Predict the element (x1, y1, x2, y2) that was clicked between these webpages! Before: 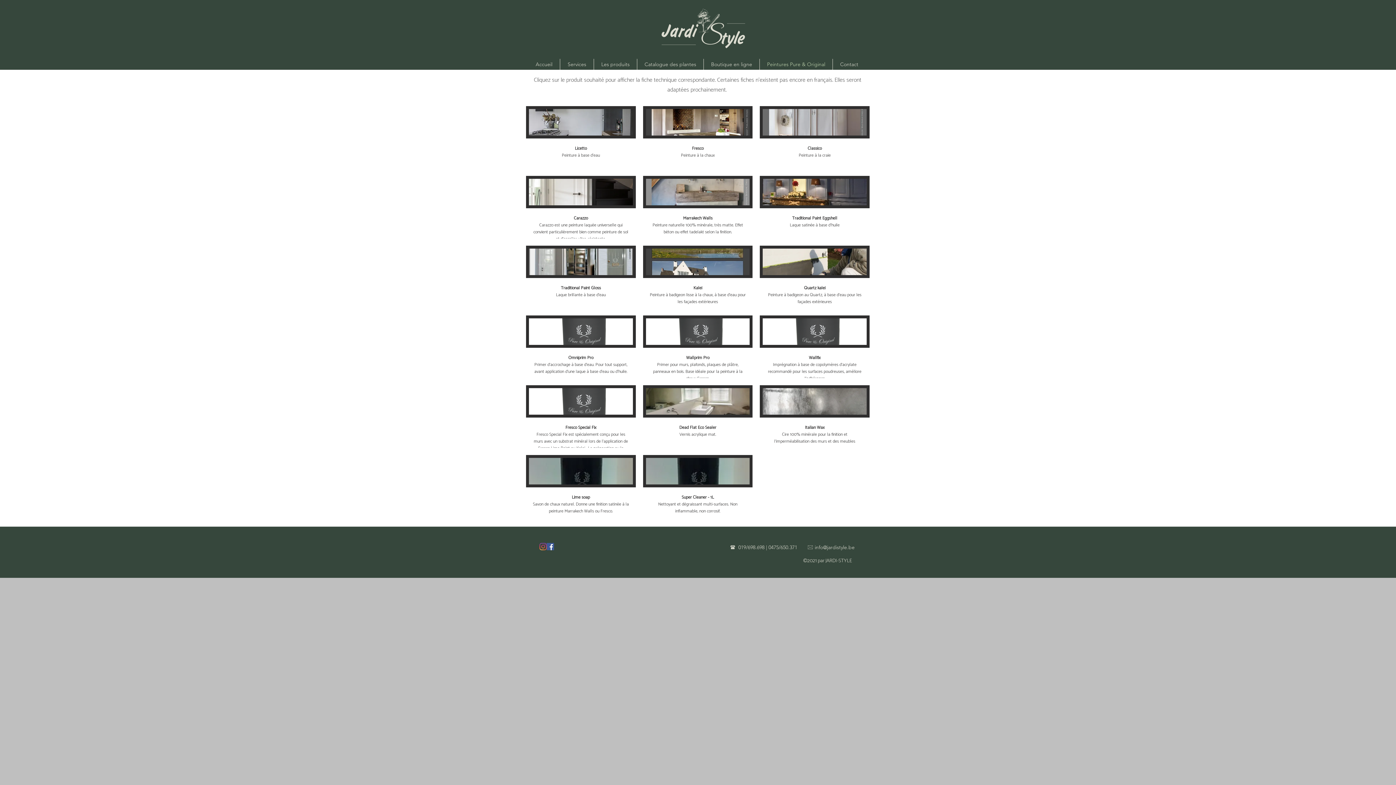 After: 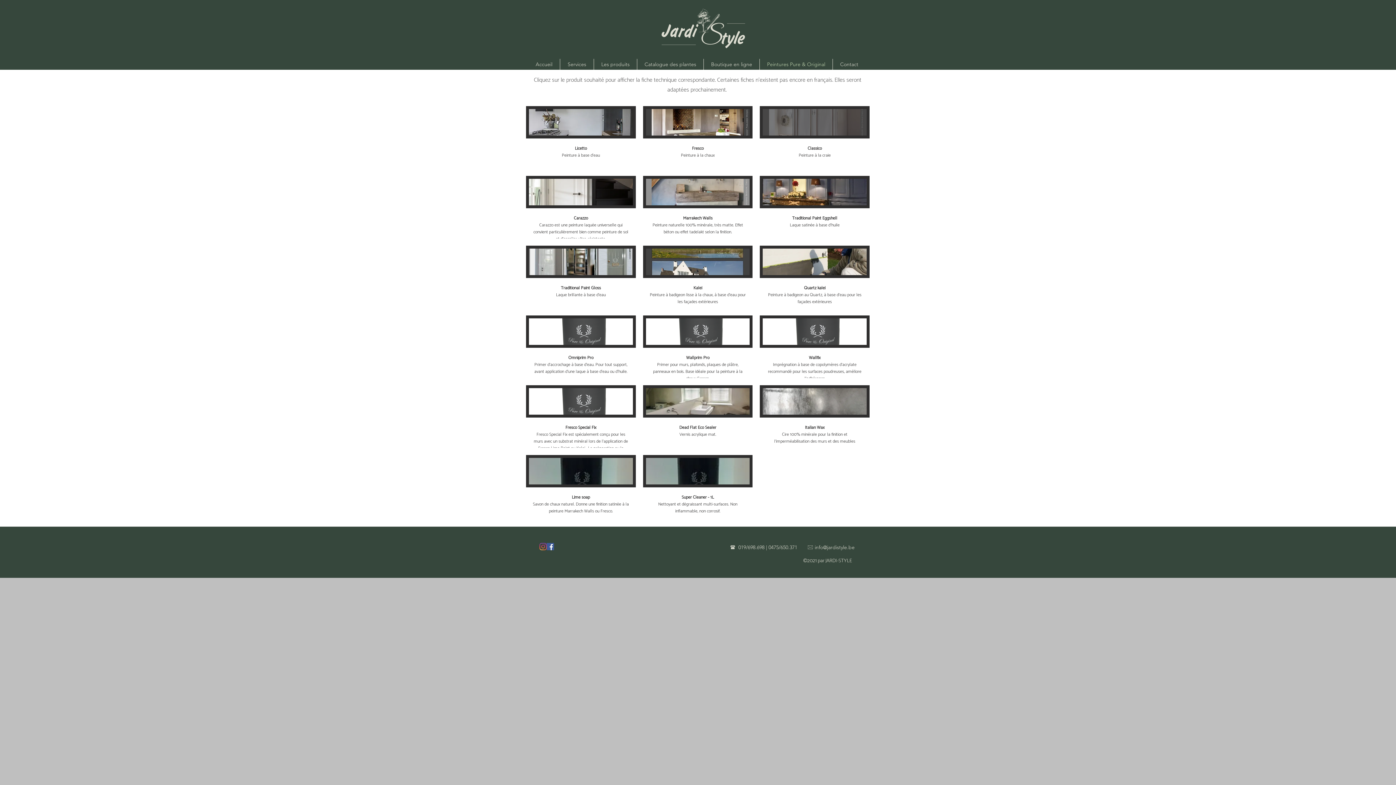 Action: bbox: (760, 106, 869, 168) label: Classico

Peinture à la craie